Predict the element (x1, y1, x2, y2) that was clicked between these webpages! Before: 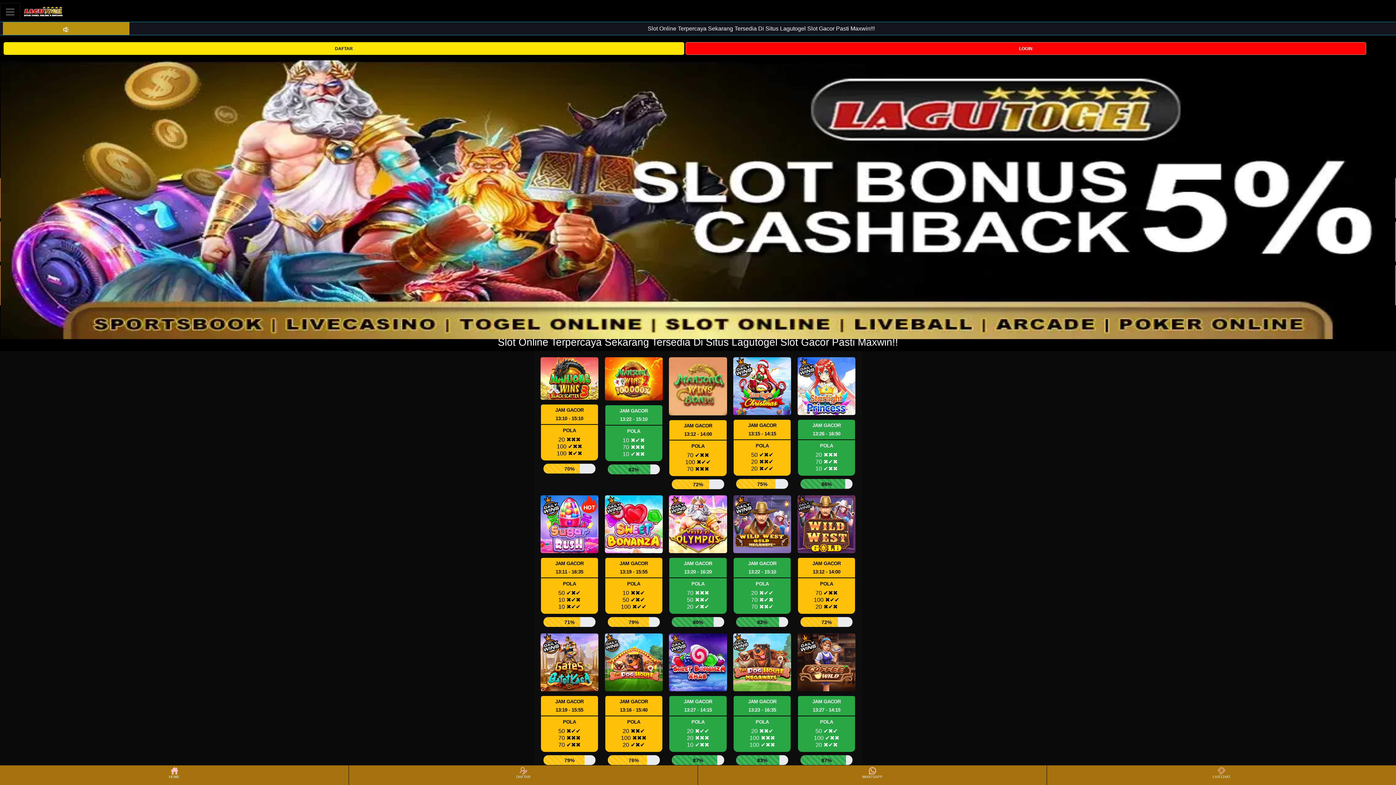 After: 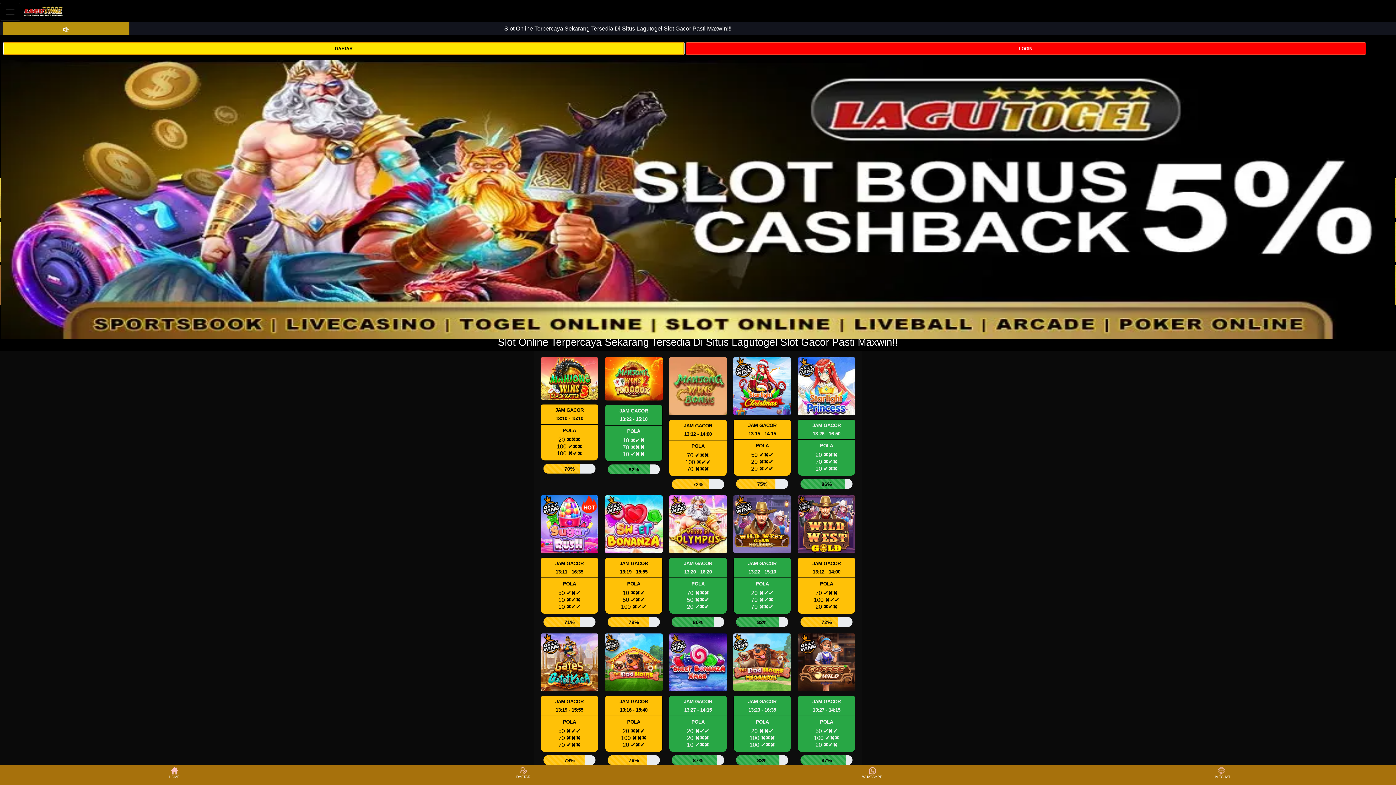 Action: label: DAFTAR bbox: (3, 44, 684, 51)